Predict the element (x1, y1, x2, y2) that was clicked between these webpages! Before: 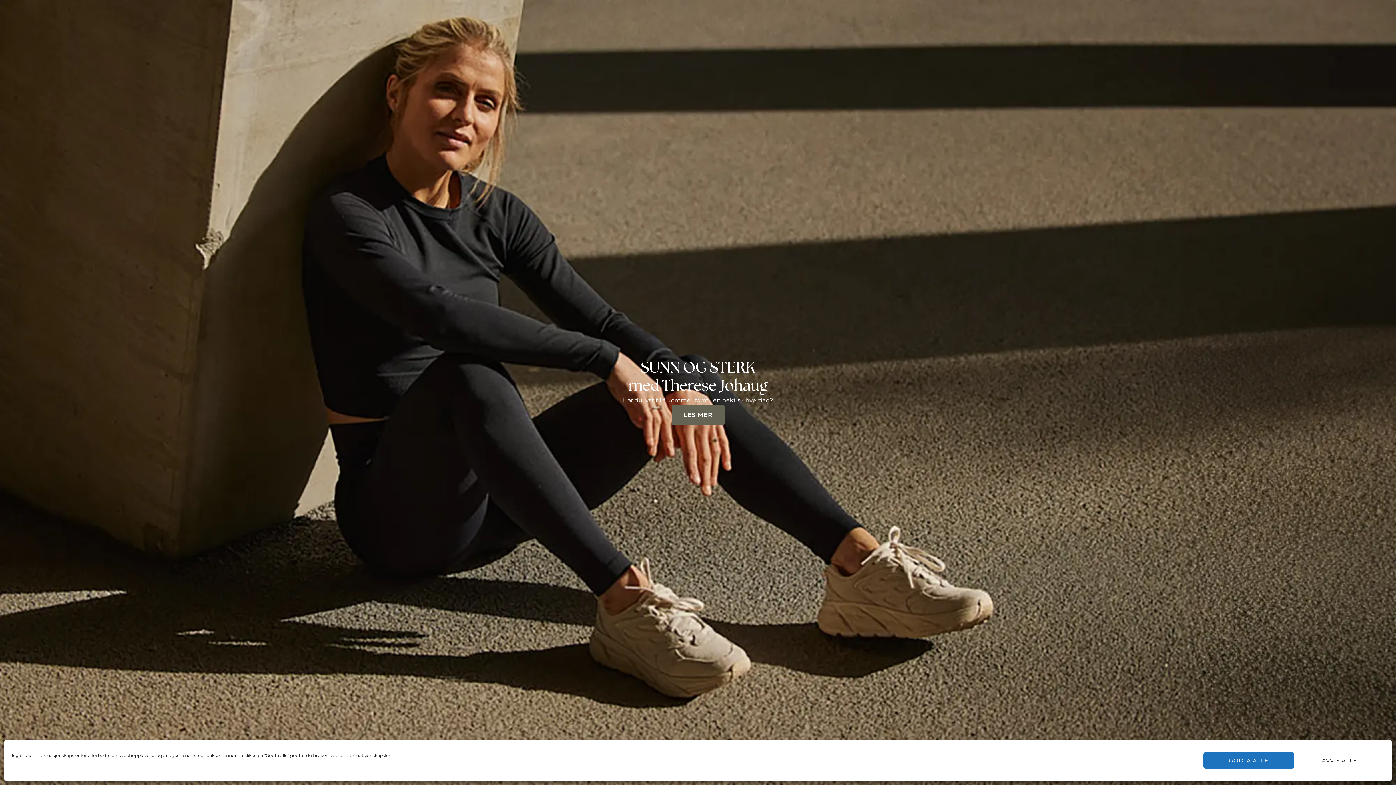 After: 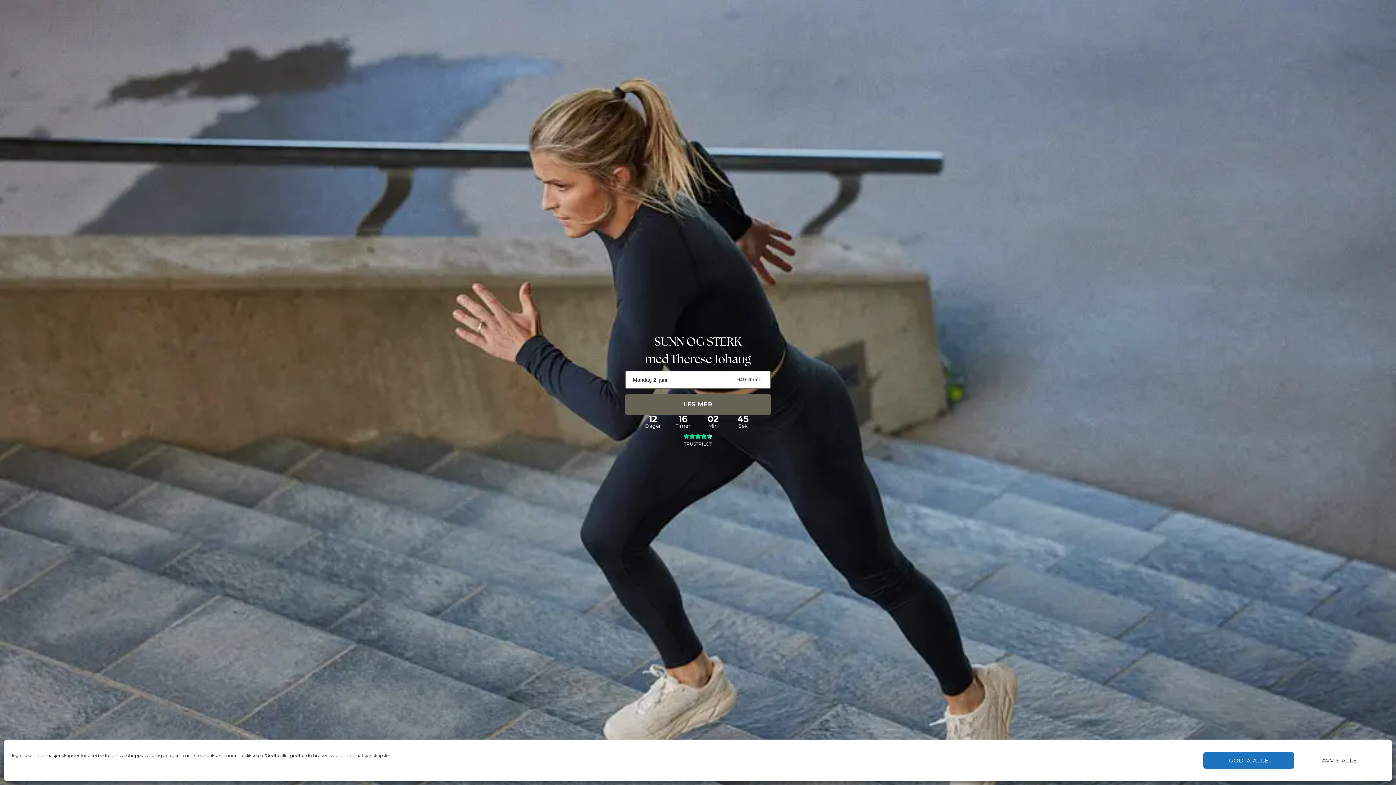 Action: bbox: (671, 405, 724, 425) label: LES MER